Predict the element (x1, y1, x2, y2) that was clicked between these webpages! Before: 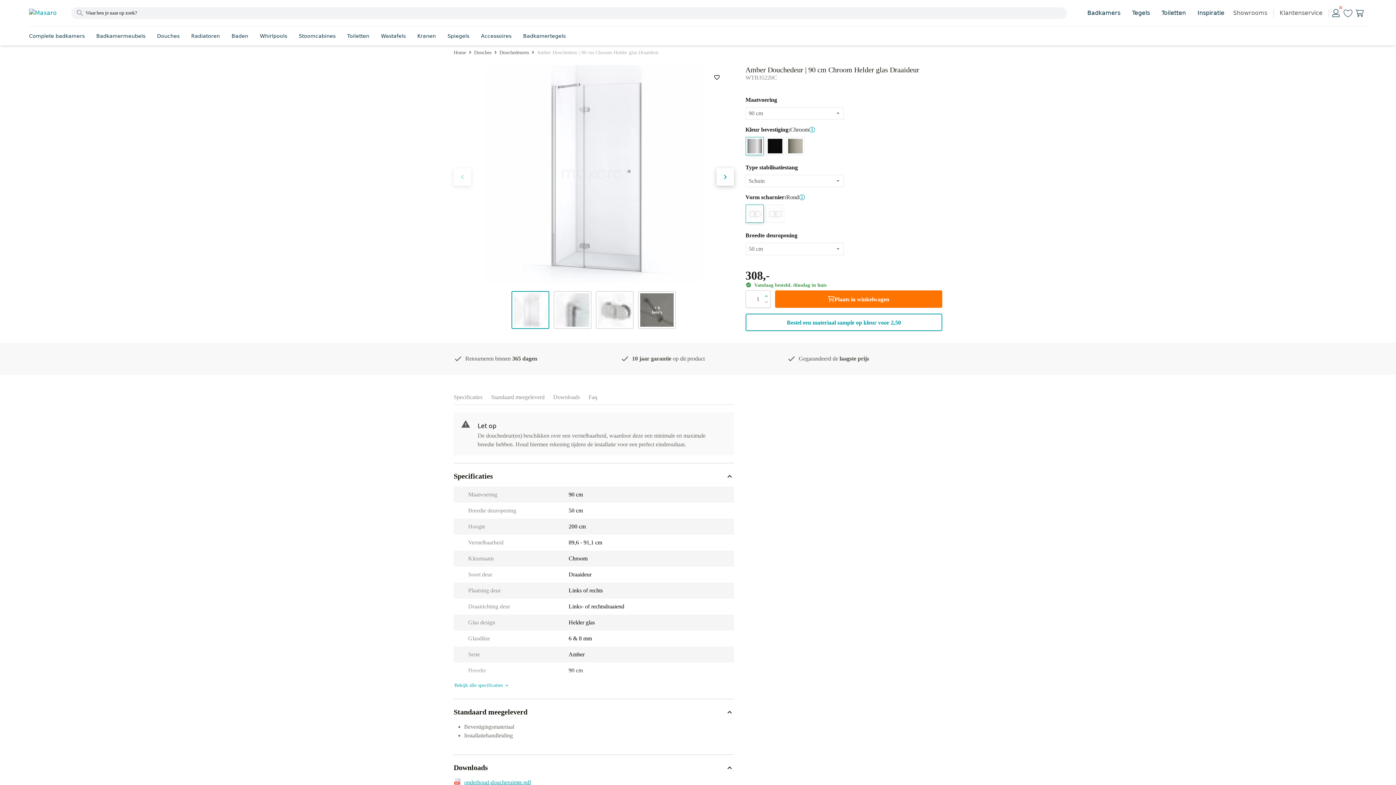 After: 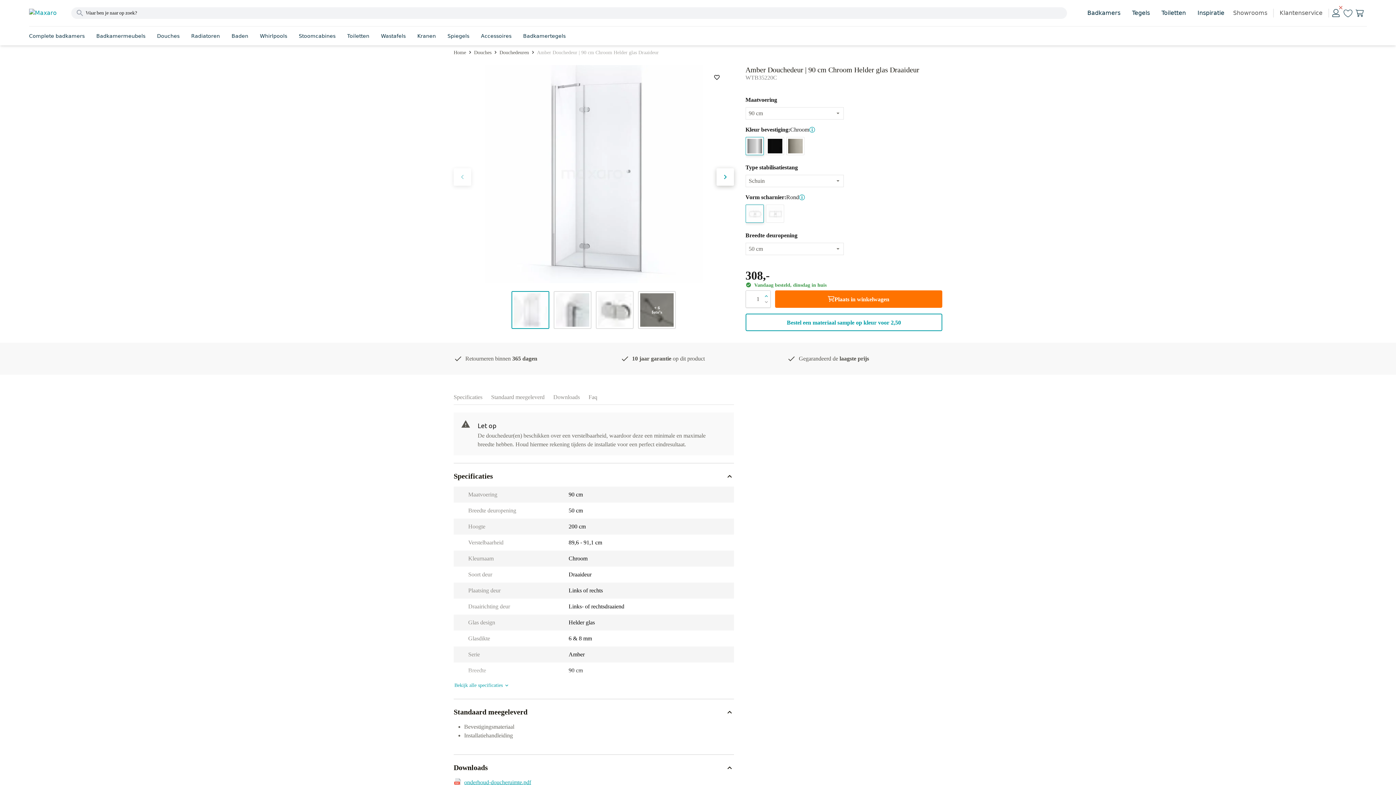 Action: bbox: (511, 291, 549, 329)